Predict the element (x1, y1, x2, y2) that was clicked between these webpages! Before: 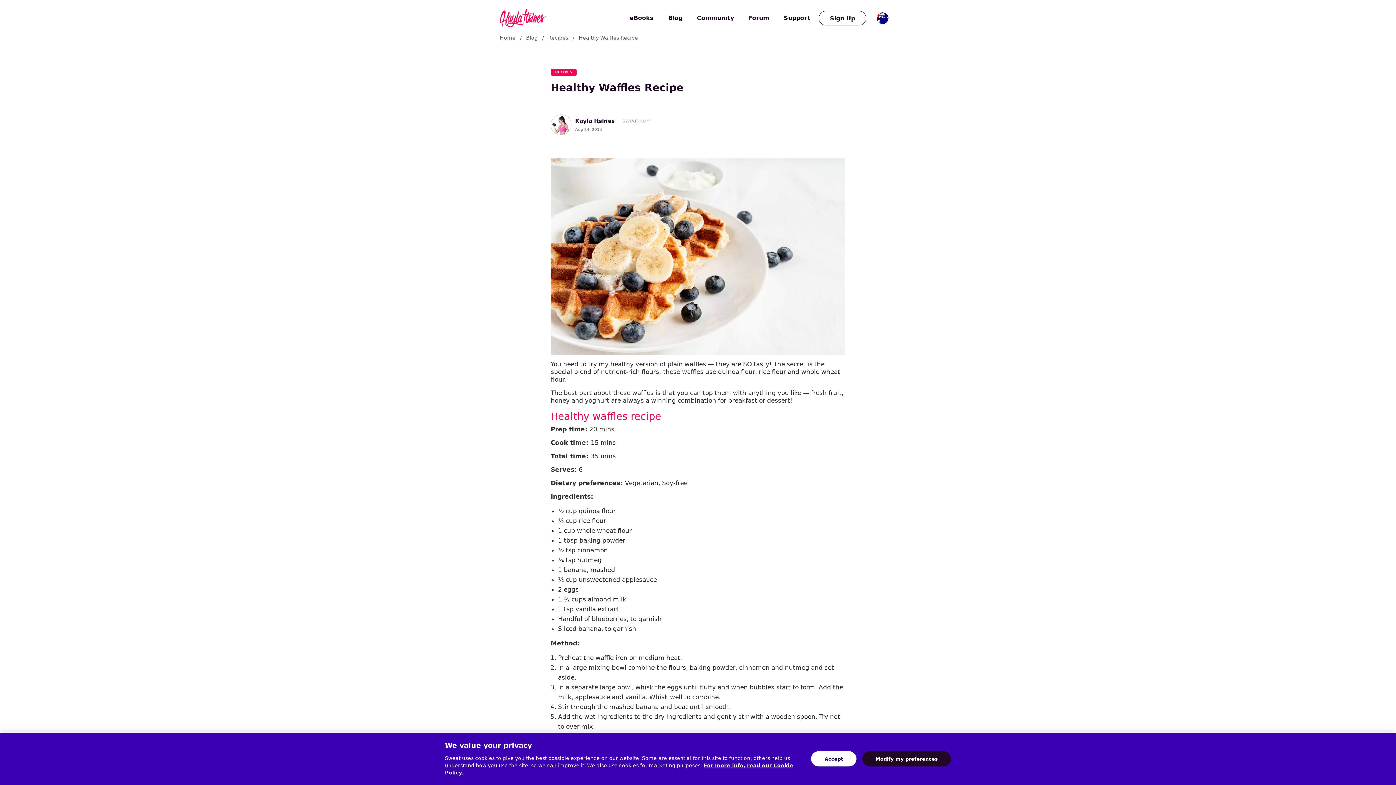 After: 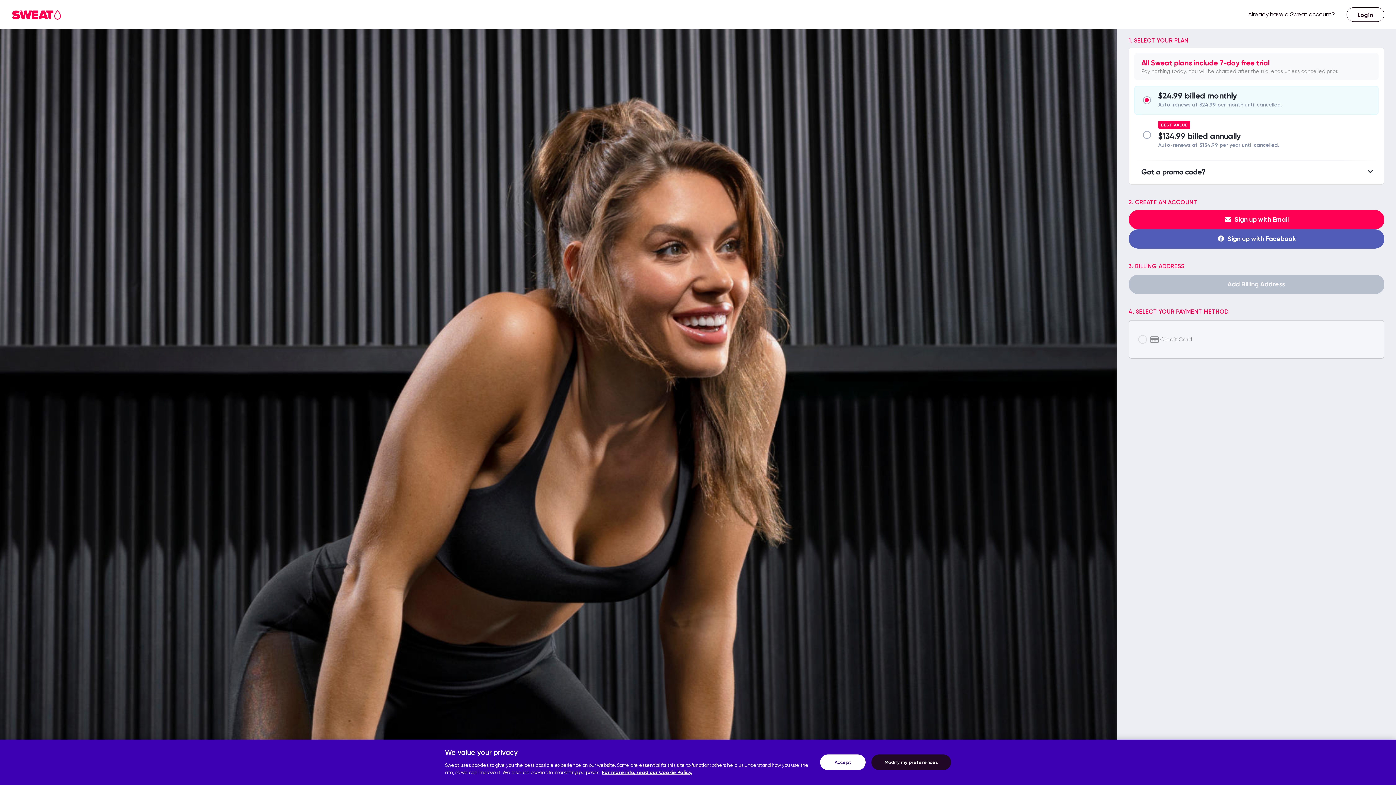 Action: label: Sign Up bbox: (818, 10, 866, 25)